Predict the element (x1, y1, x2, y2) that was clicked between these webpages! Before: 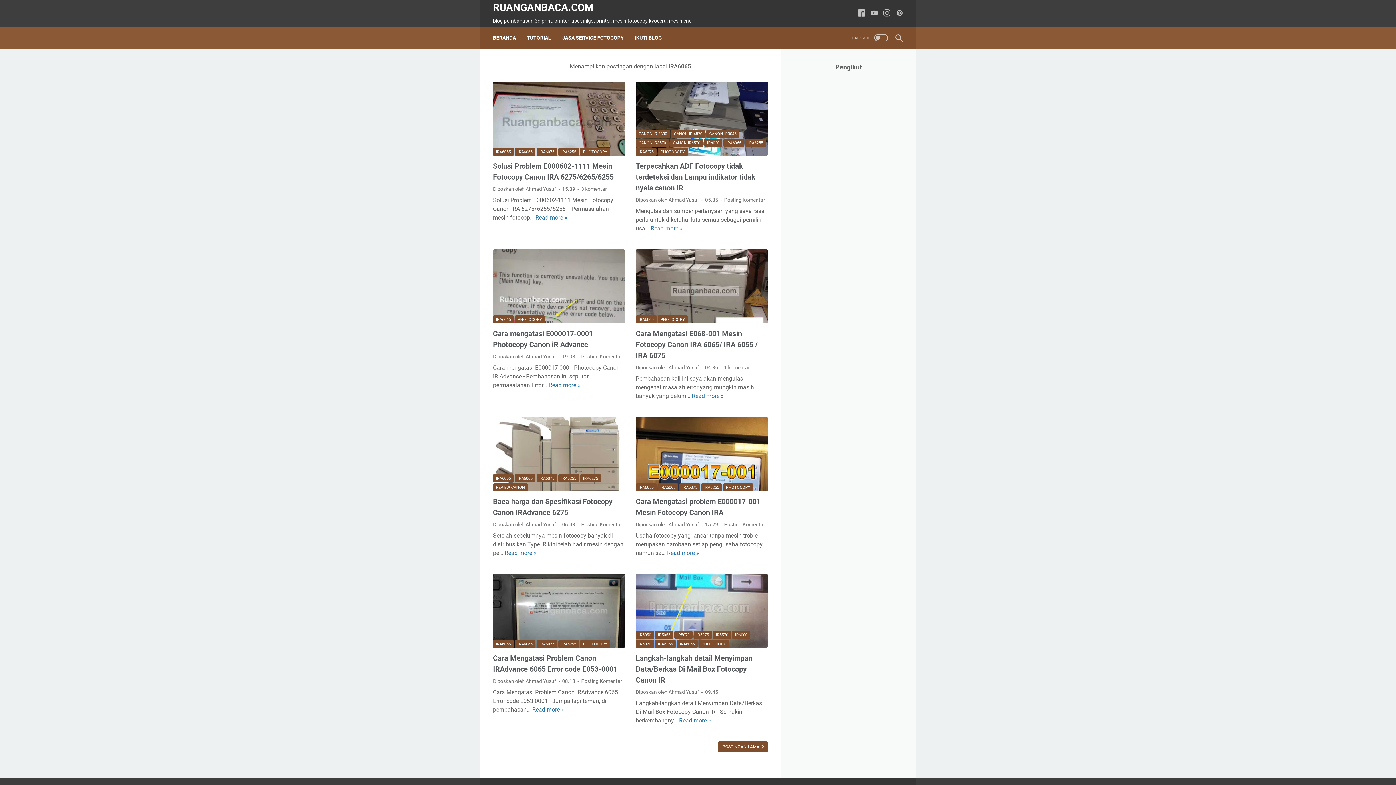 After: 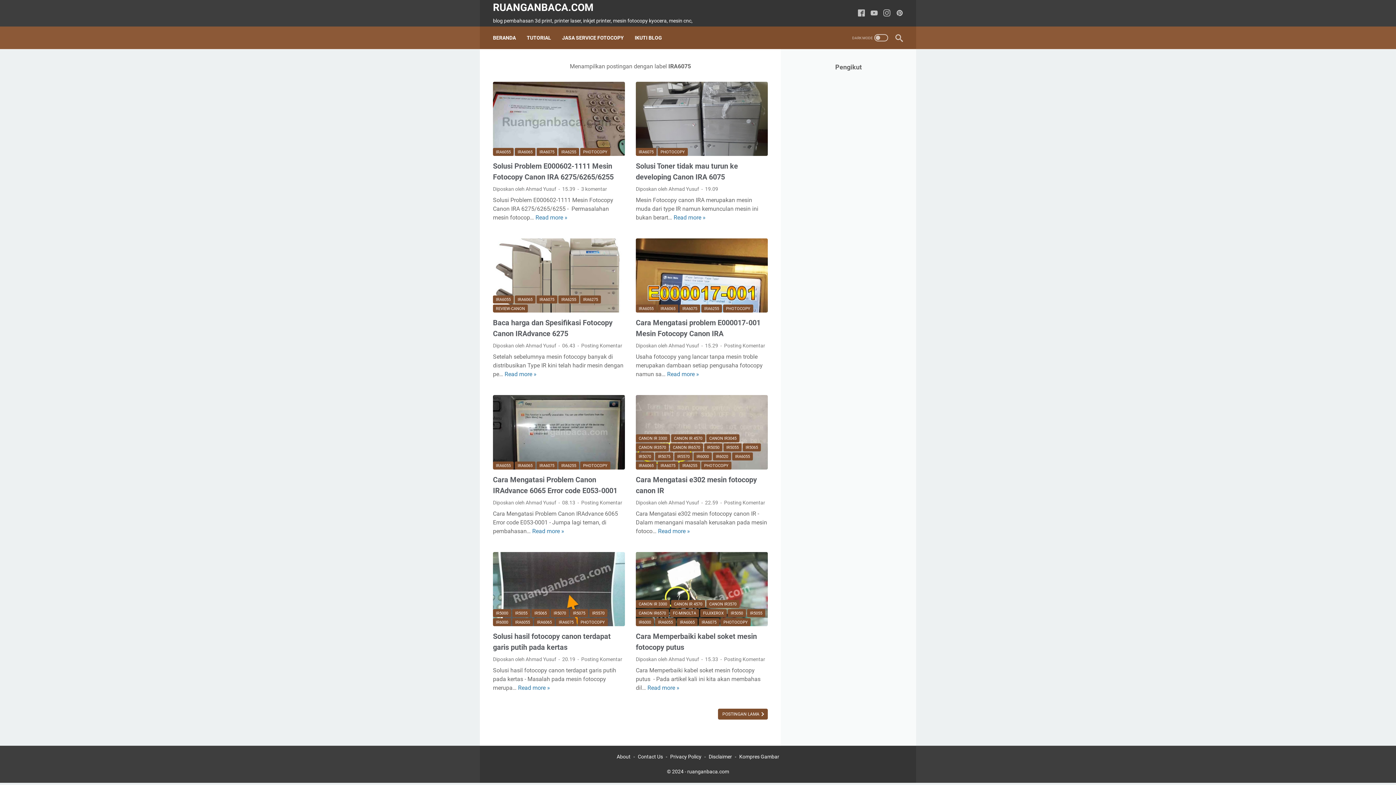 Action: label: IRA6075 bbox: (536, 474, 557, 482)